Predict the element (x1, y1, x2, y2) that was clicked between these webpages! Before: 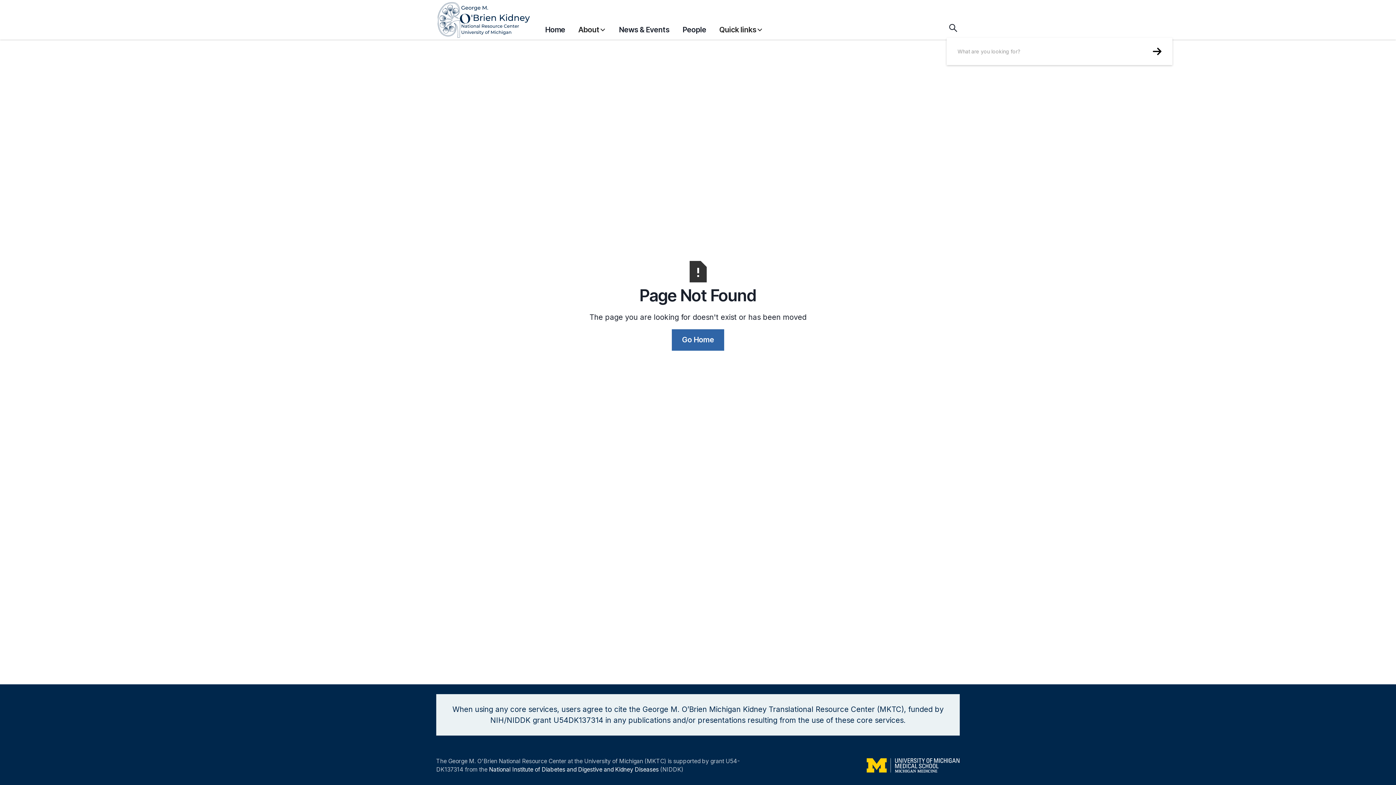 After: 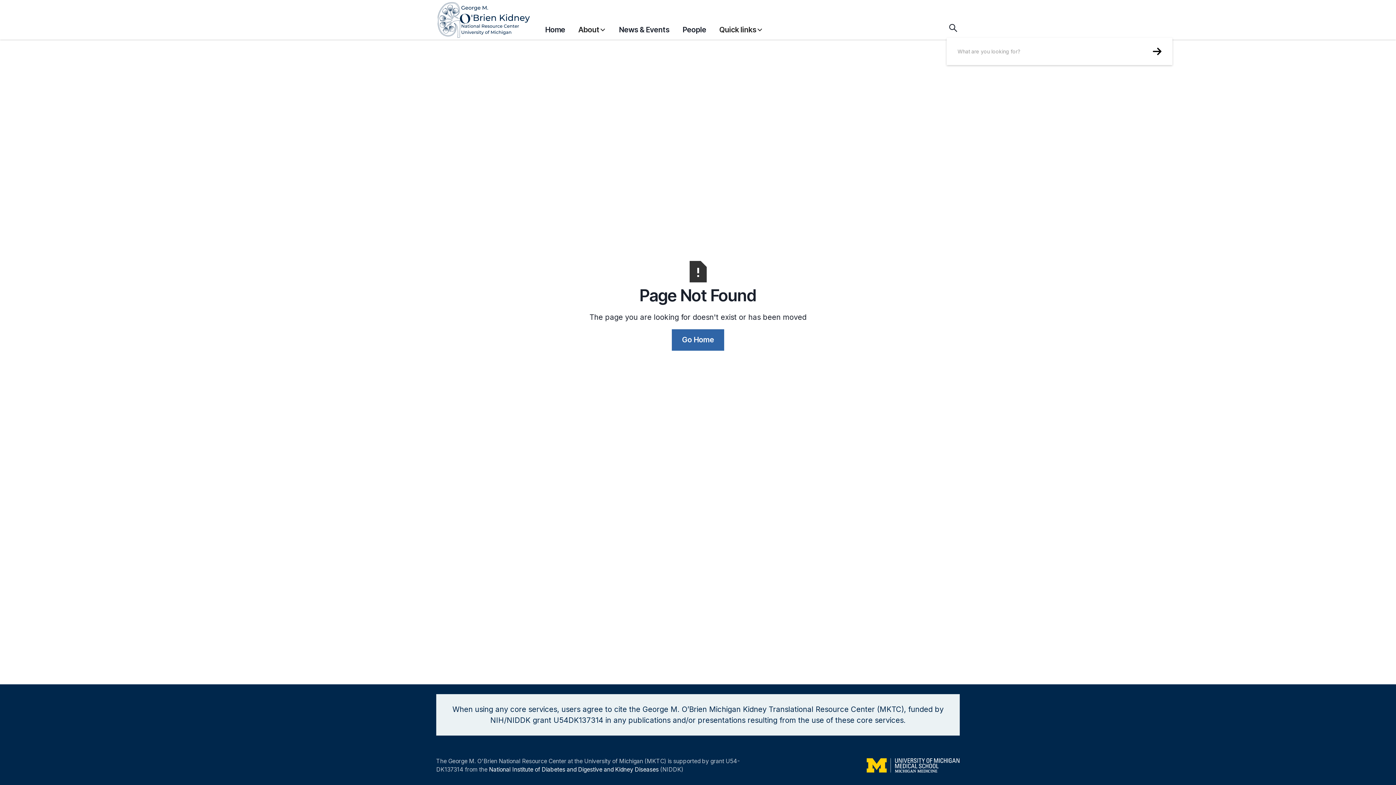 Action: bbox: (719, 17, 763, 38) label: Quick links